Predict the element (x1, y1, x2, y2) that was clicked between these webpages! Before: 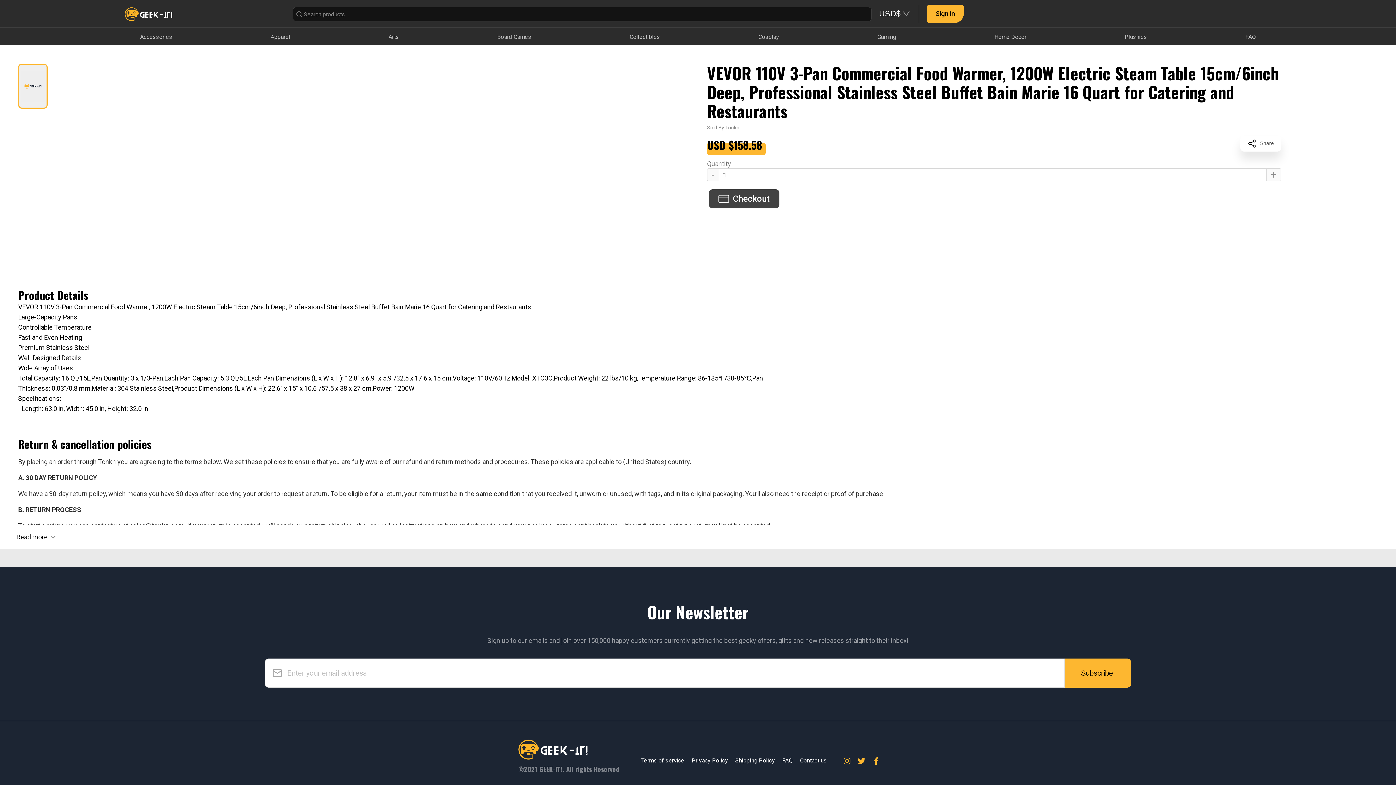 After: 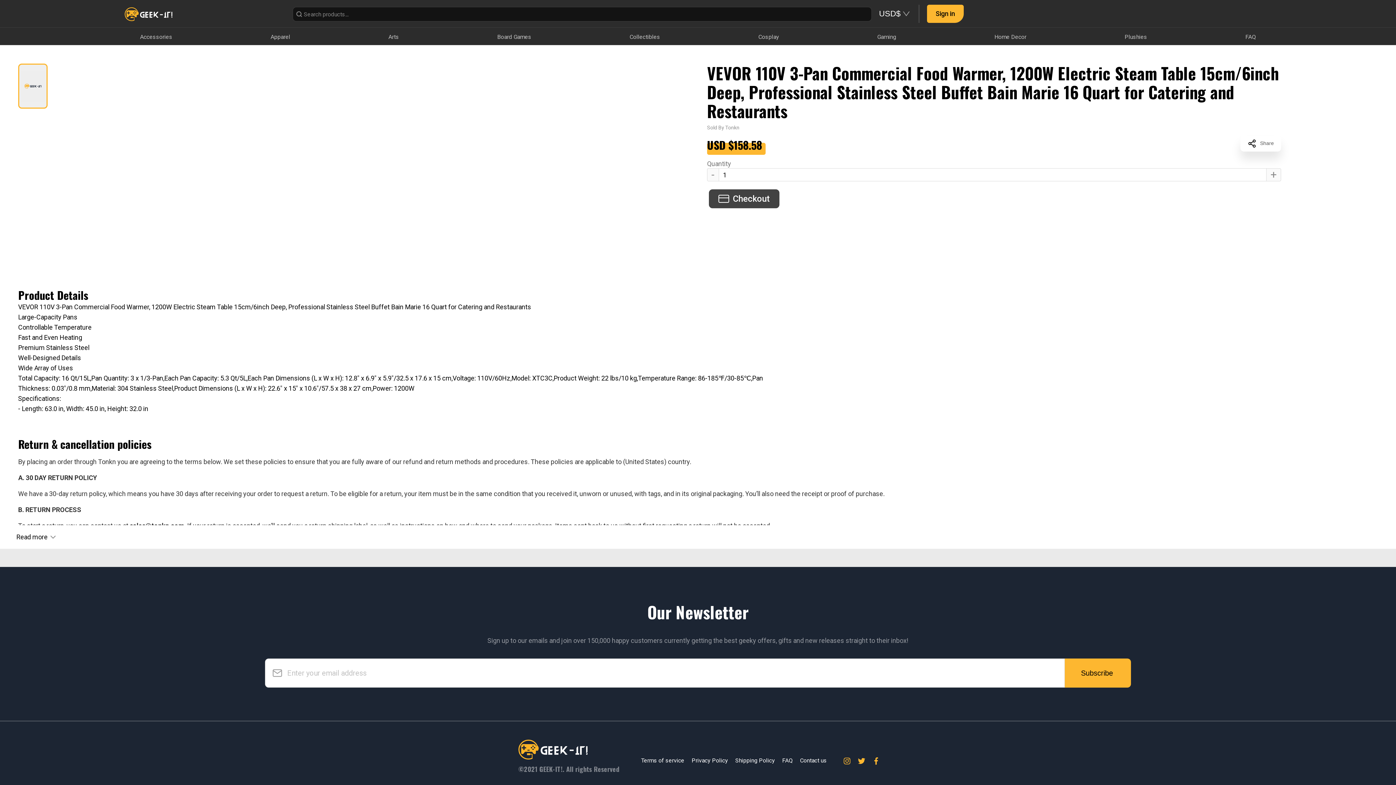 Action: label: Terms of service bbox: (641, 757, 684, 764)